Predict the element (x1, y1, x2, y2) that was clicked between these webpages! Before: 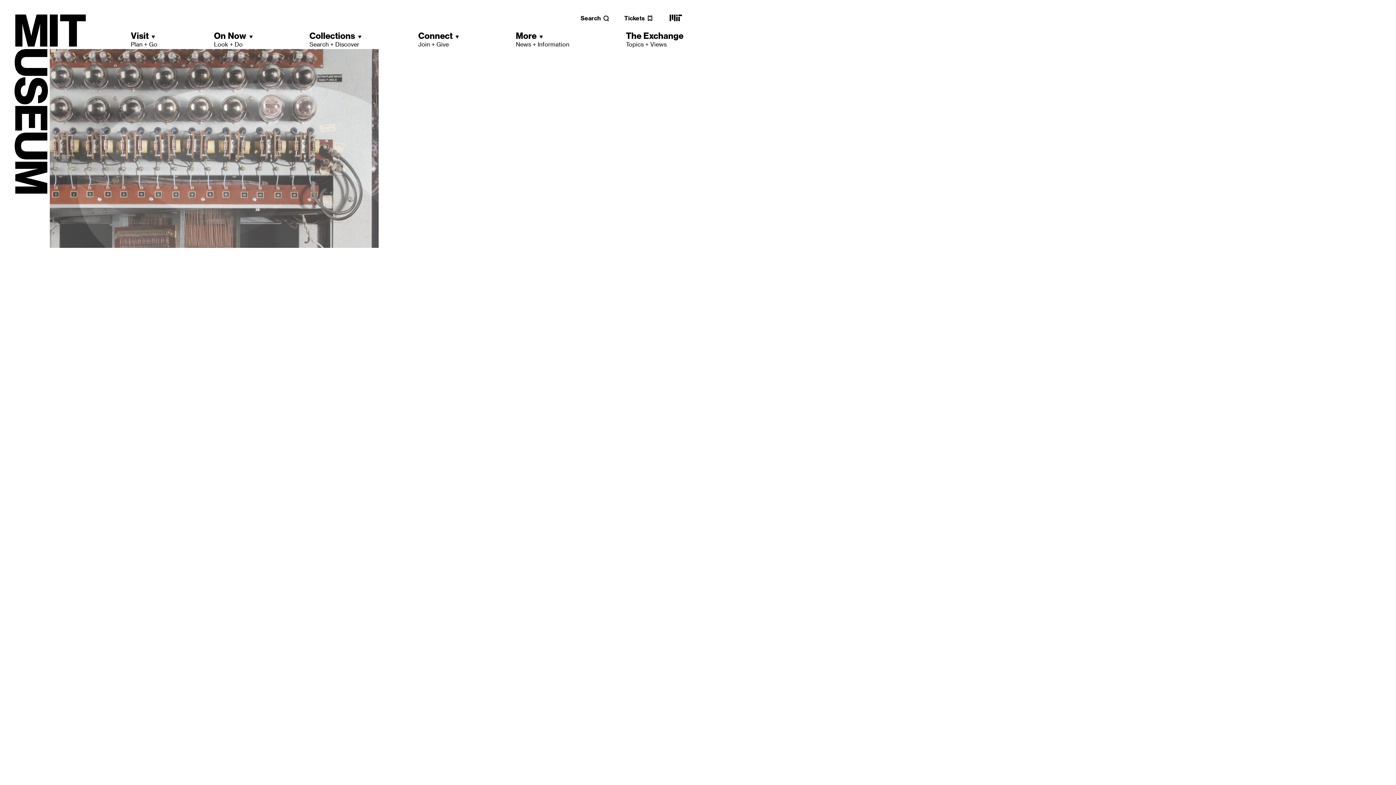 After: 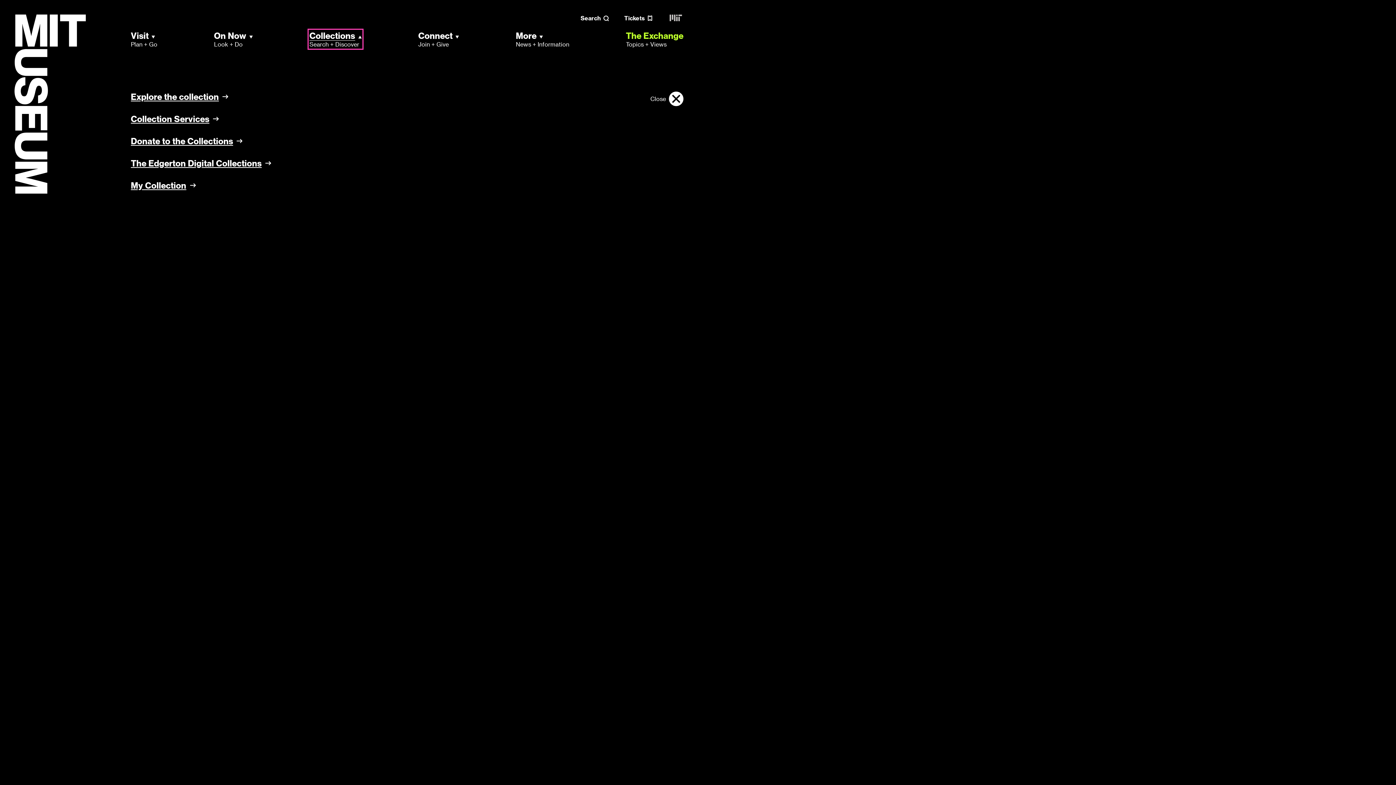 Action: label: Collections
Search + Discover bbox: (309, 30, 361, 48)